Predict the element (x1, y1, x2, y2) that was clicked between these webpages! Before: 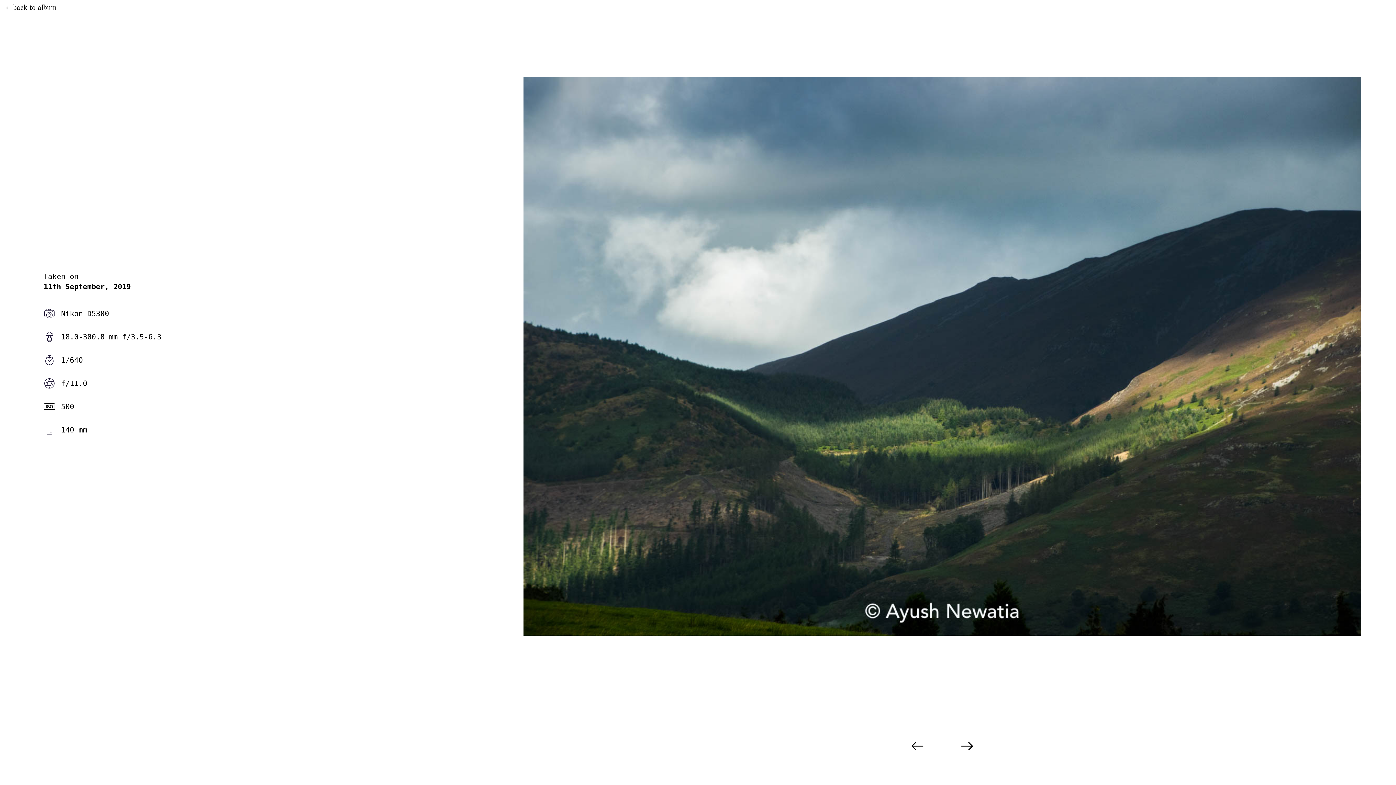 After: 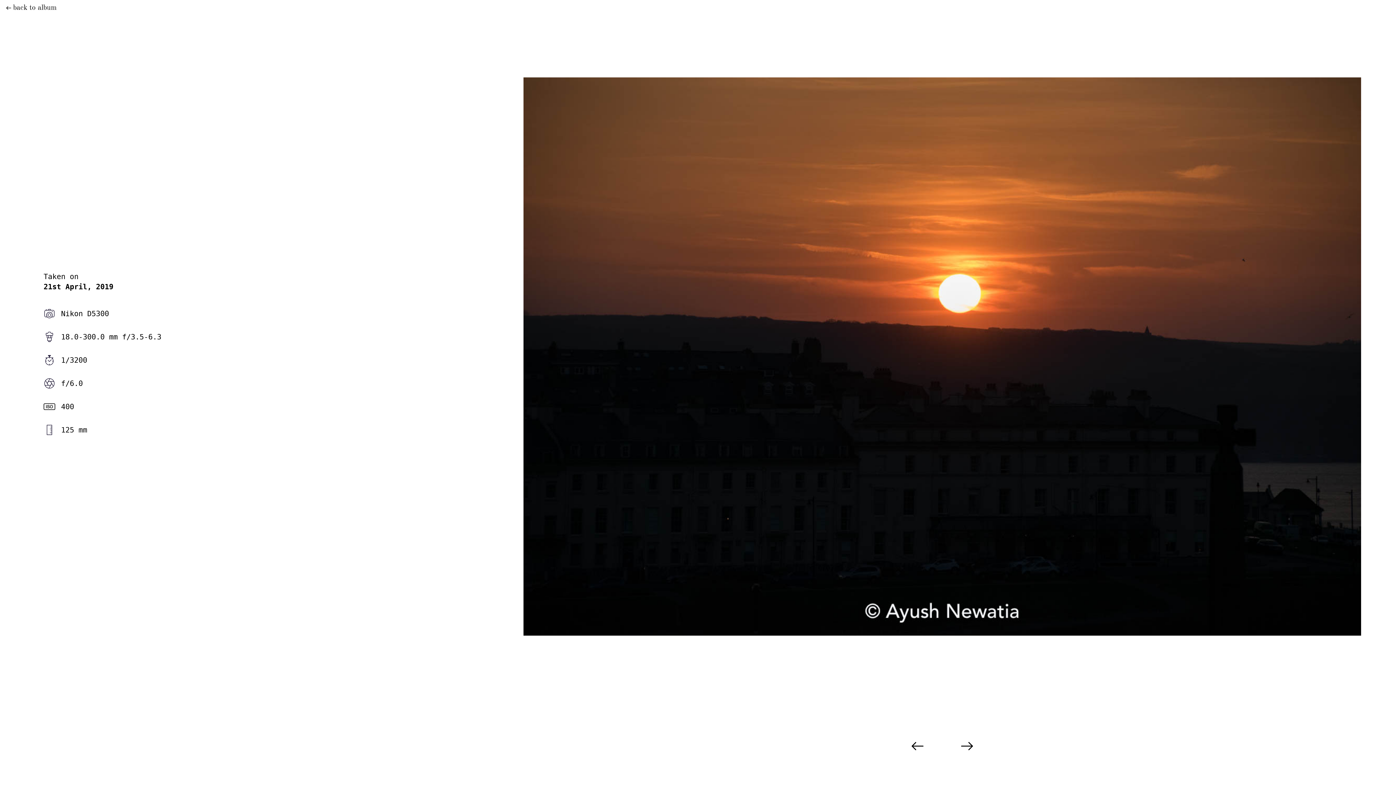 Action: bbox: (893, 739, 942, 753)